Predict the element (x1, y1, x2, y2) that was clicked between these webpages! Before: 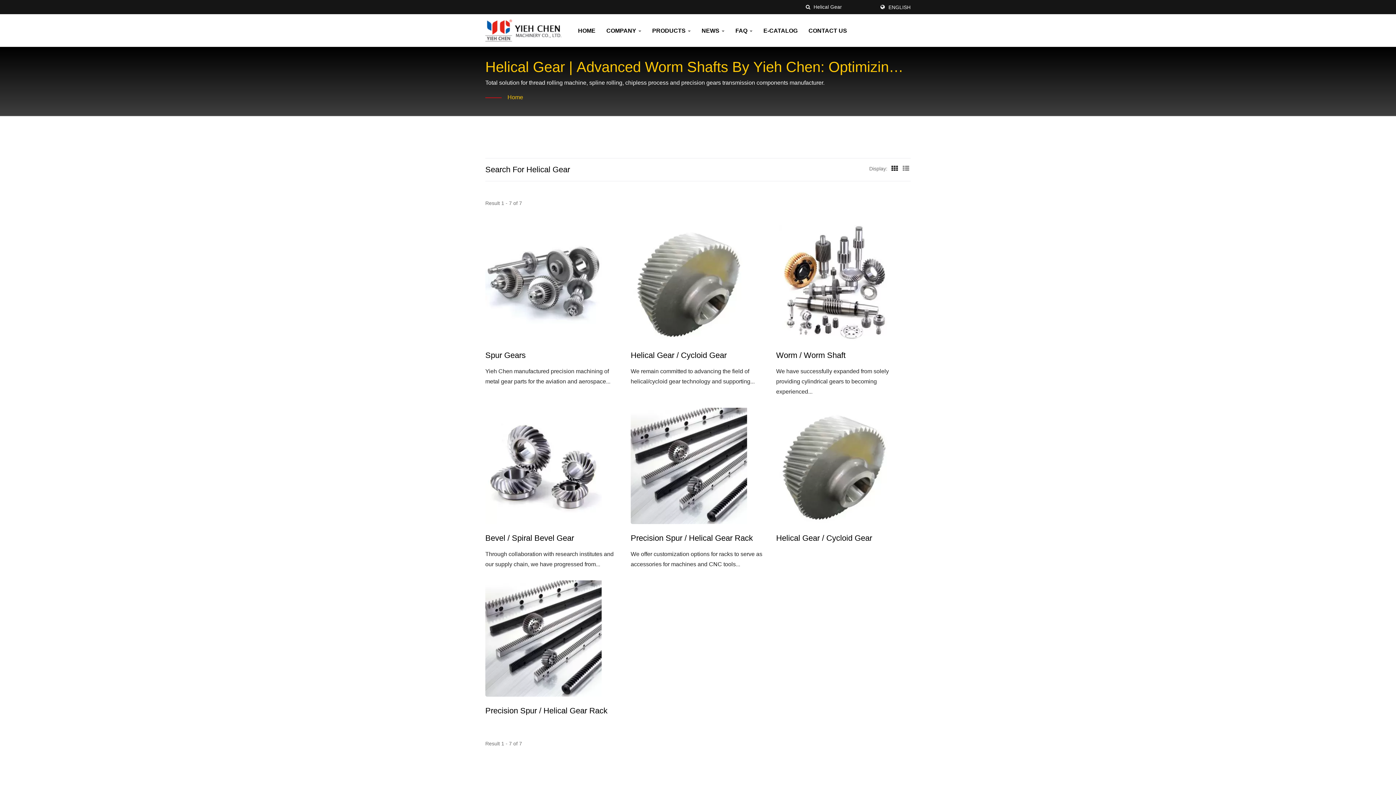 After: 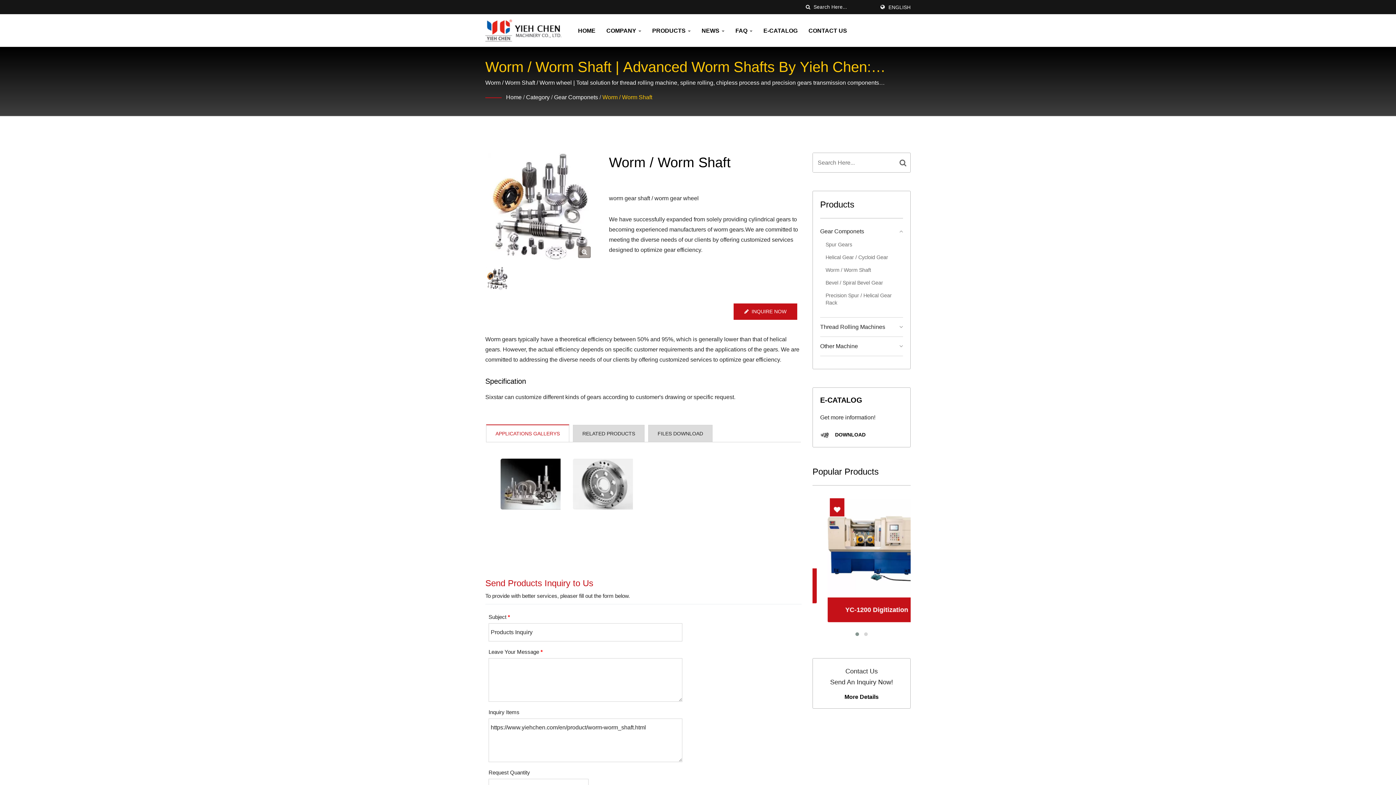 Action: bbox: (776, 225, 892, 341)